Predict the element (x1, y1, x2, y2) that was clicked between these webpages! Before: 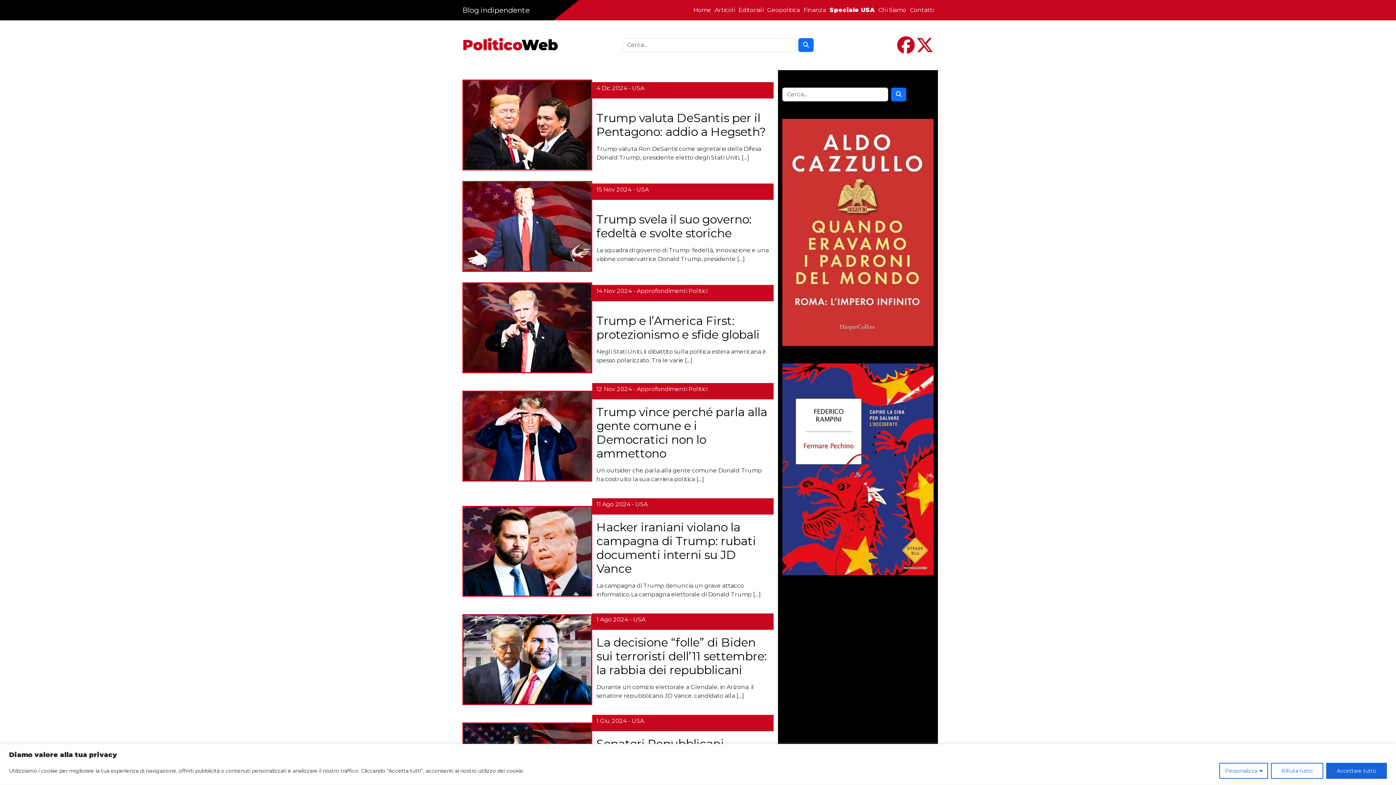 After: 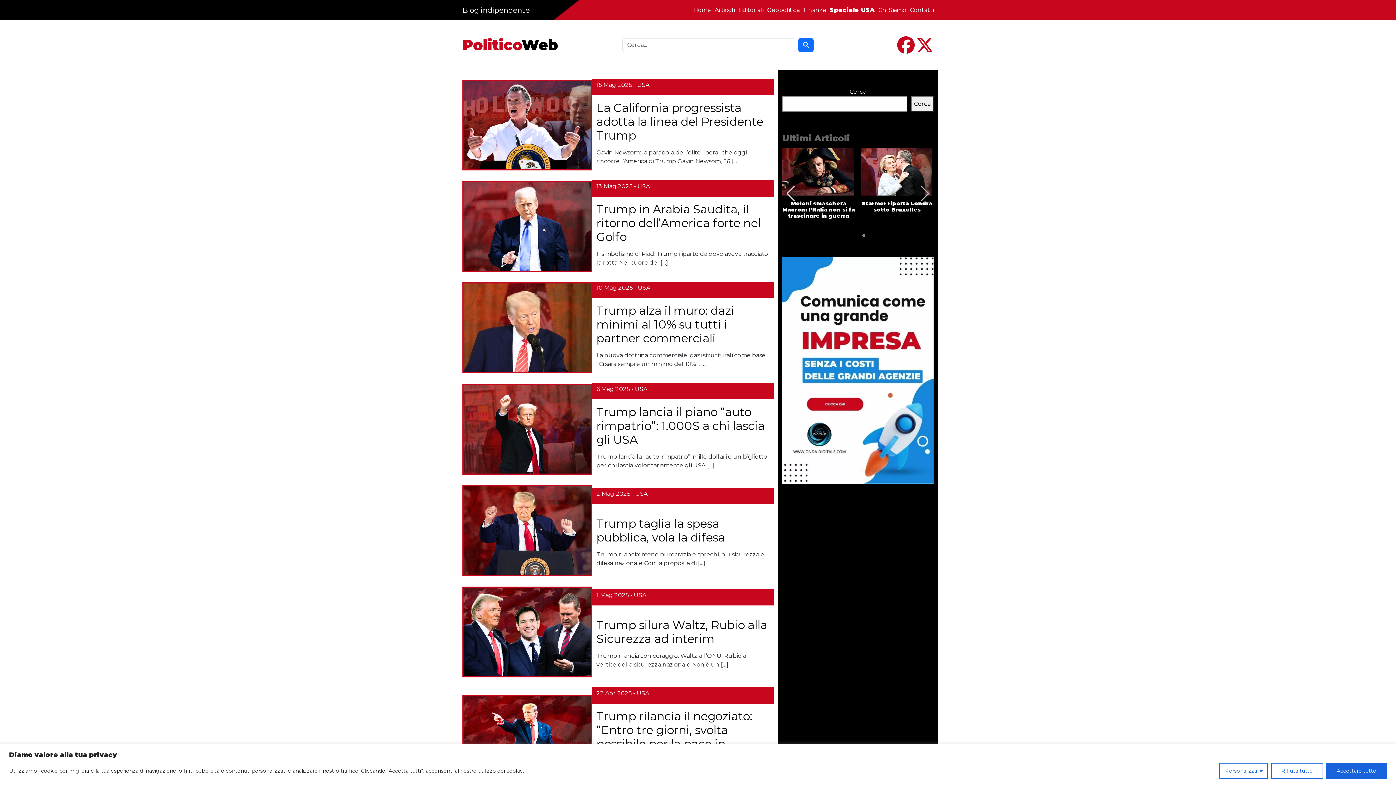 Action: label: USA bbox: (633, 616, 645, 623)